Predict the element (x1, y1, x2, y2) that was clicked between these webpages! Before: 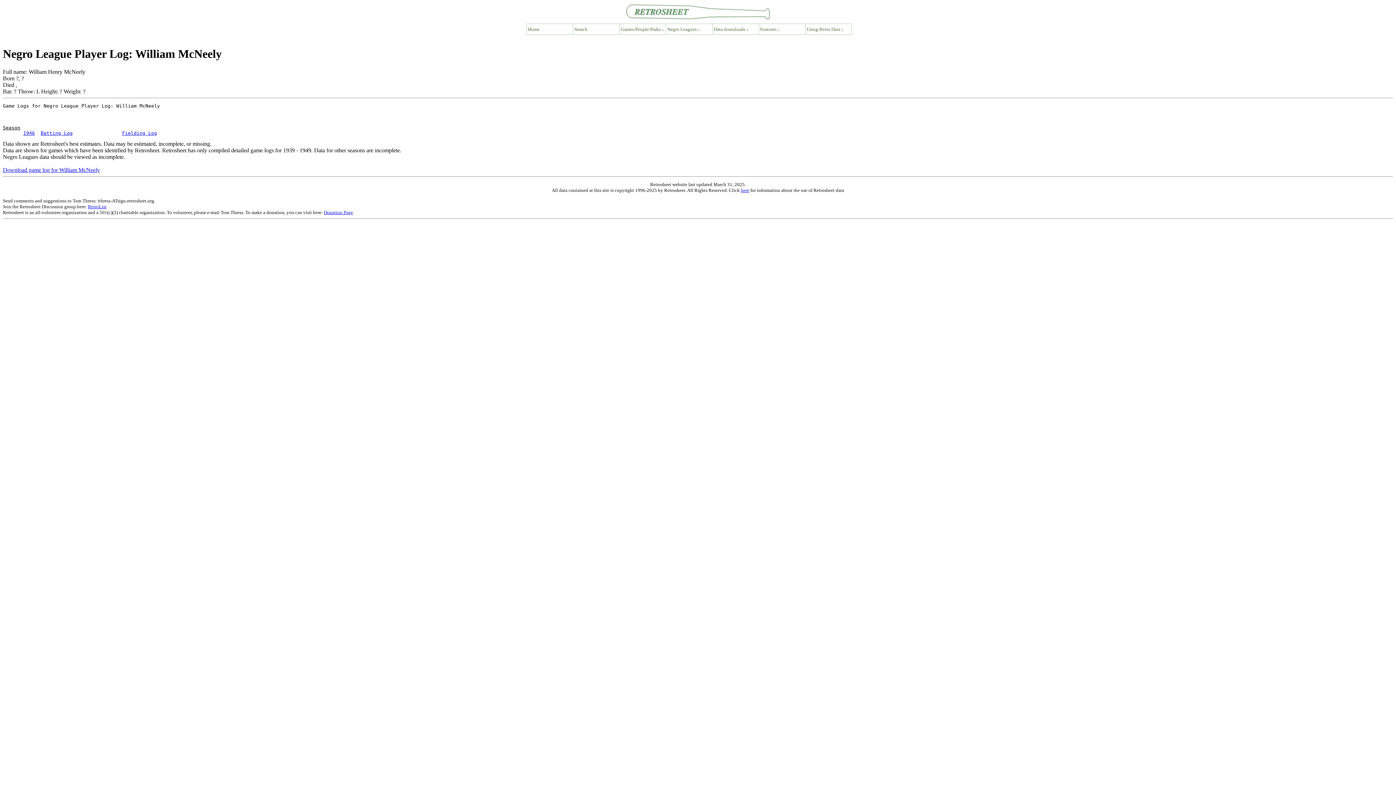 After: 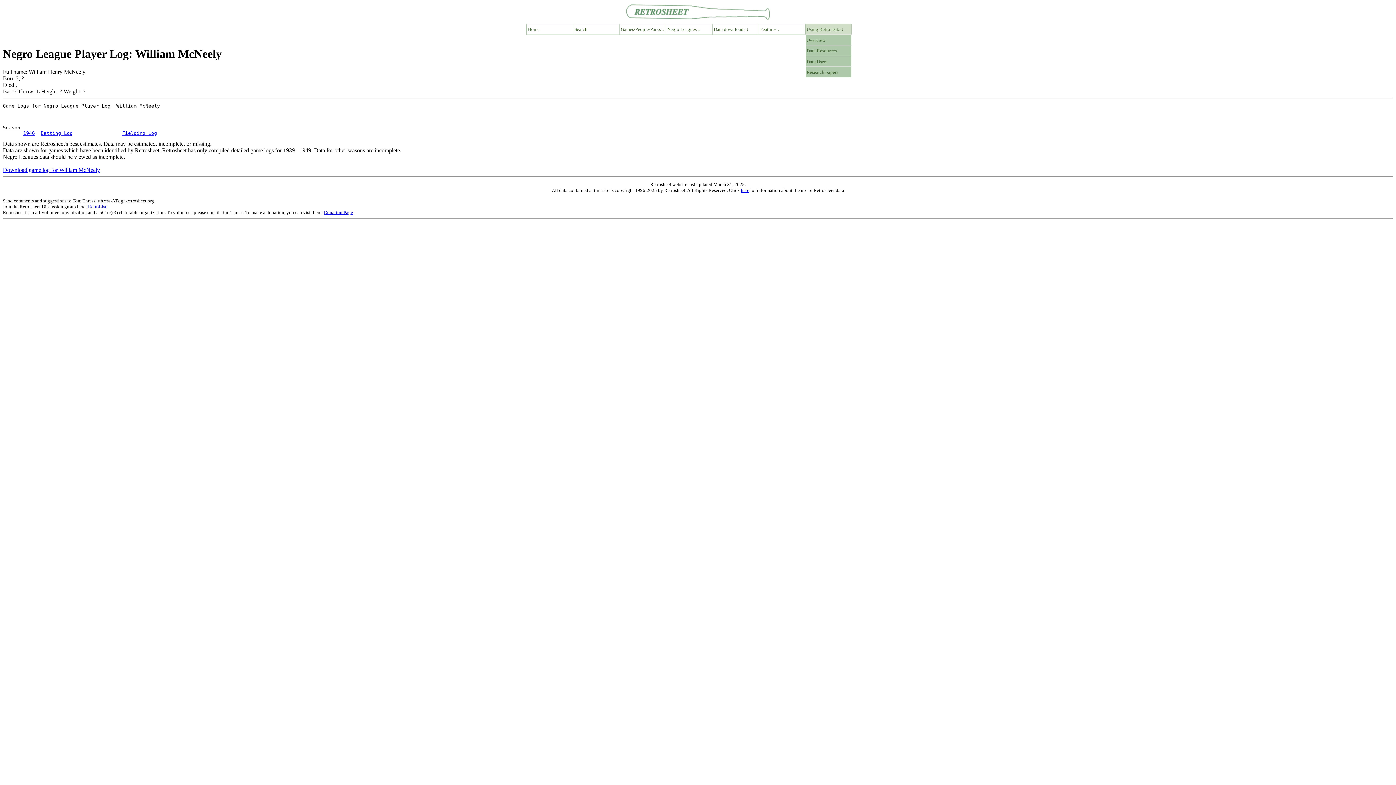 Action: label: Using Retro Data ↓ bbox: (805, 24, 851, 34)